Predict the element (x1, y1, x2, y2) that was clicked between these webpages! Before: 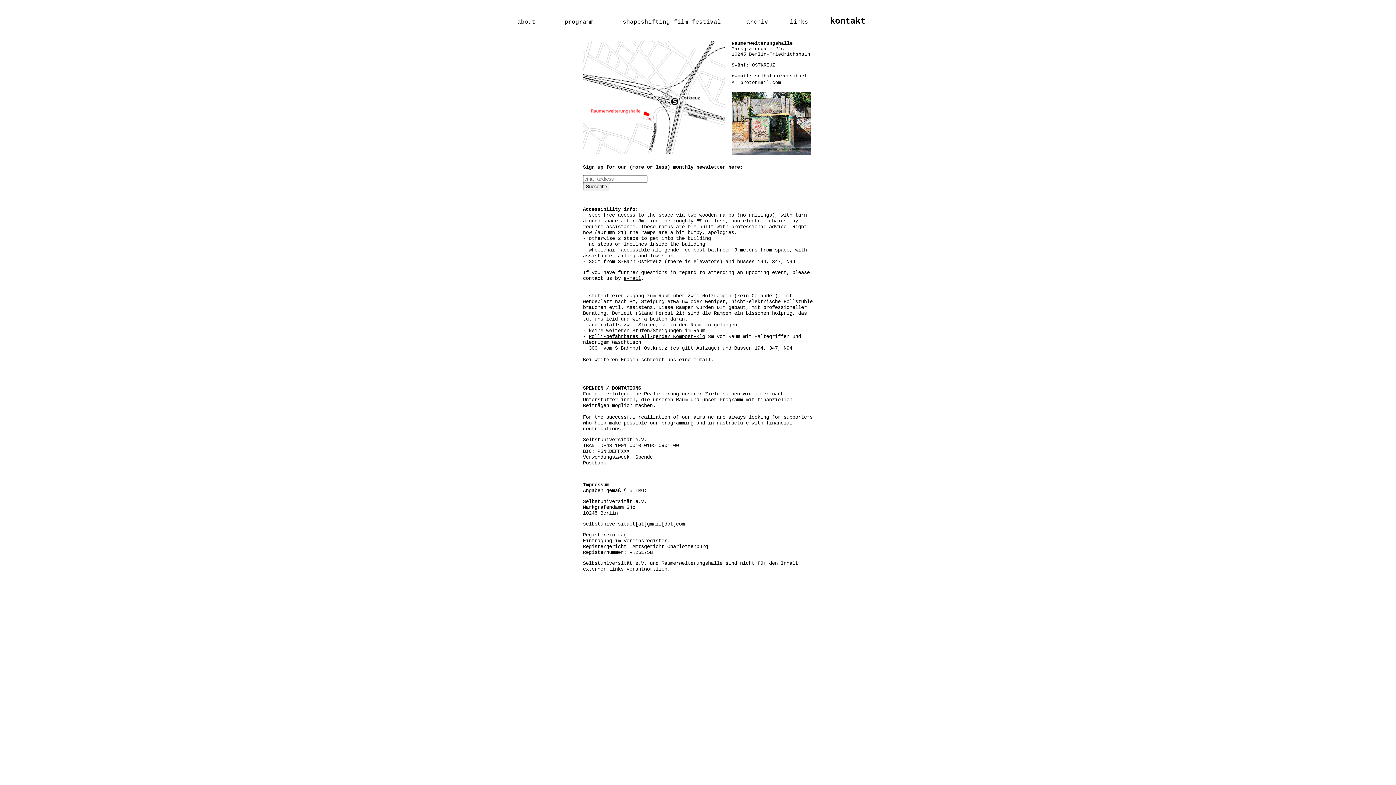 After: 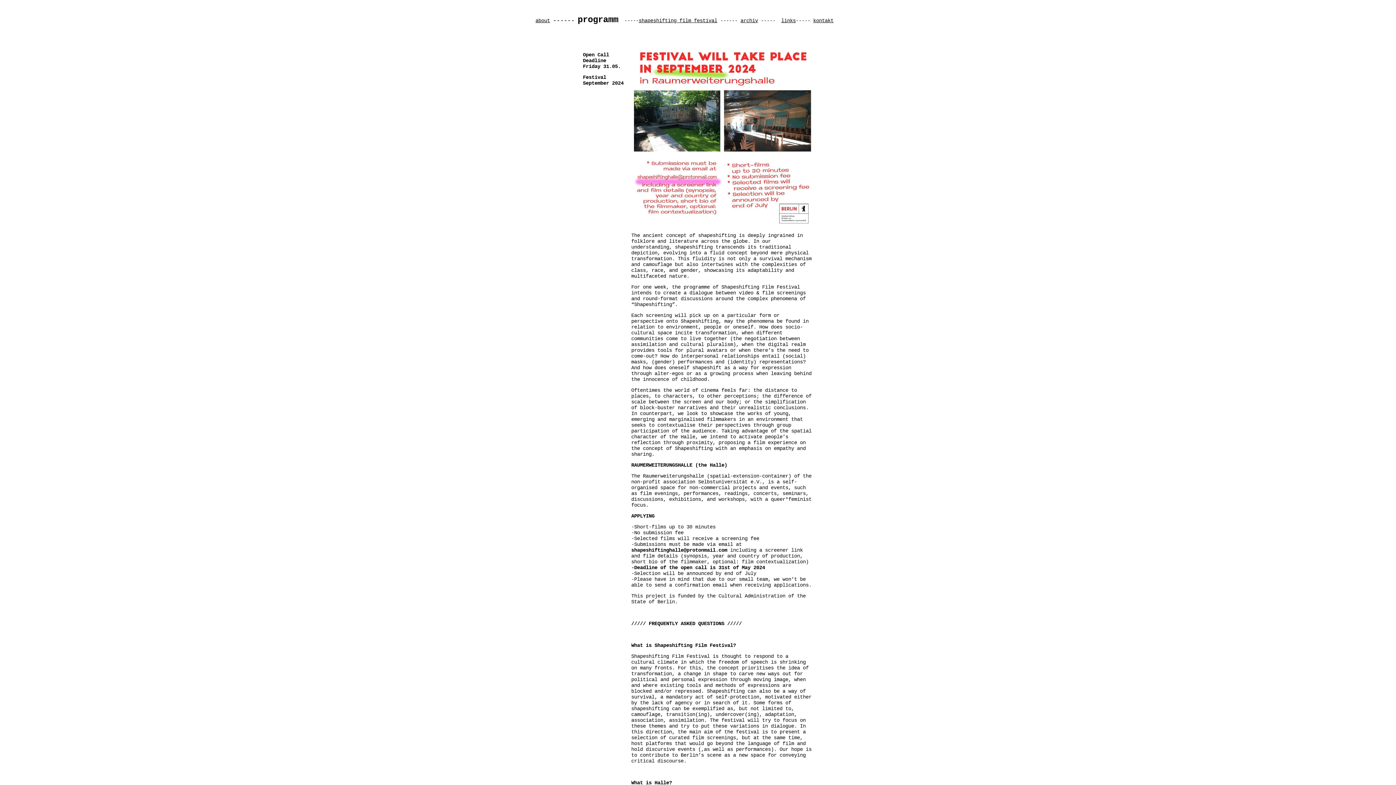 Action: label: programm bbox: (564, 18, 593, 25)